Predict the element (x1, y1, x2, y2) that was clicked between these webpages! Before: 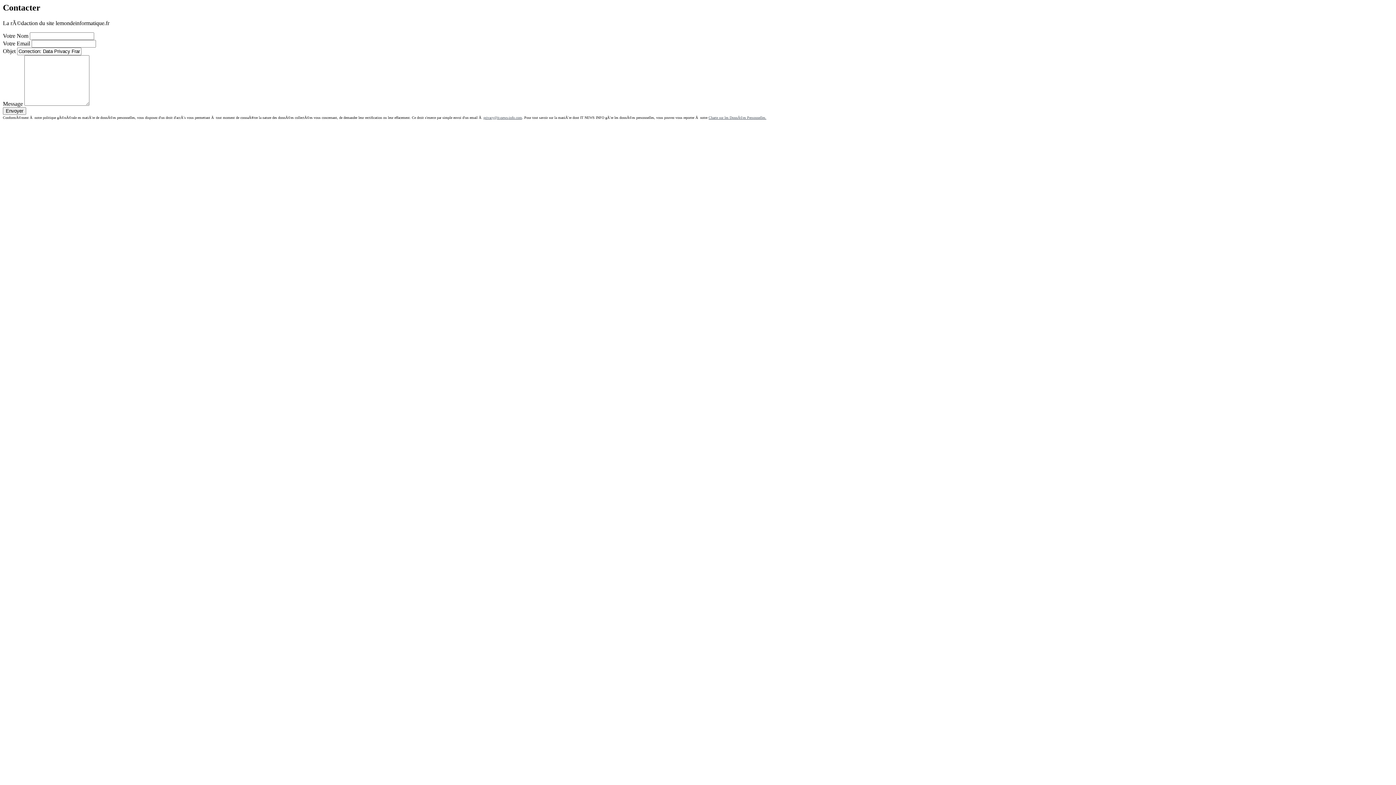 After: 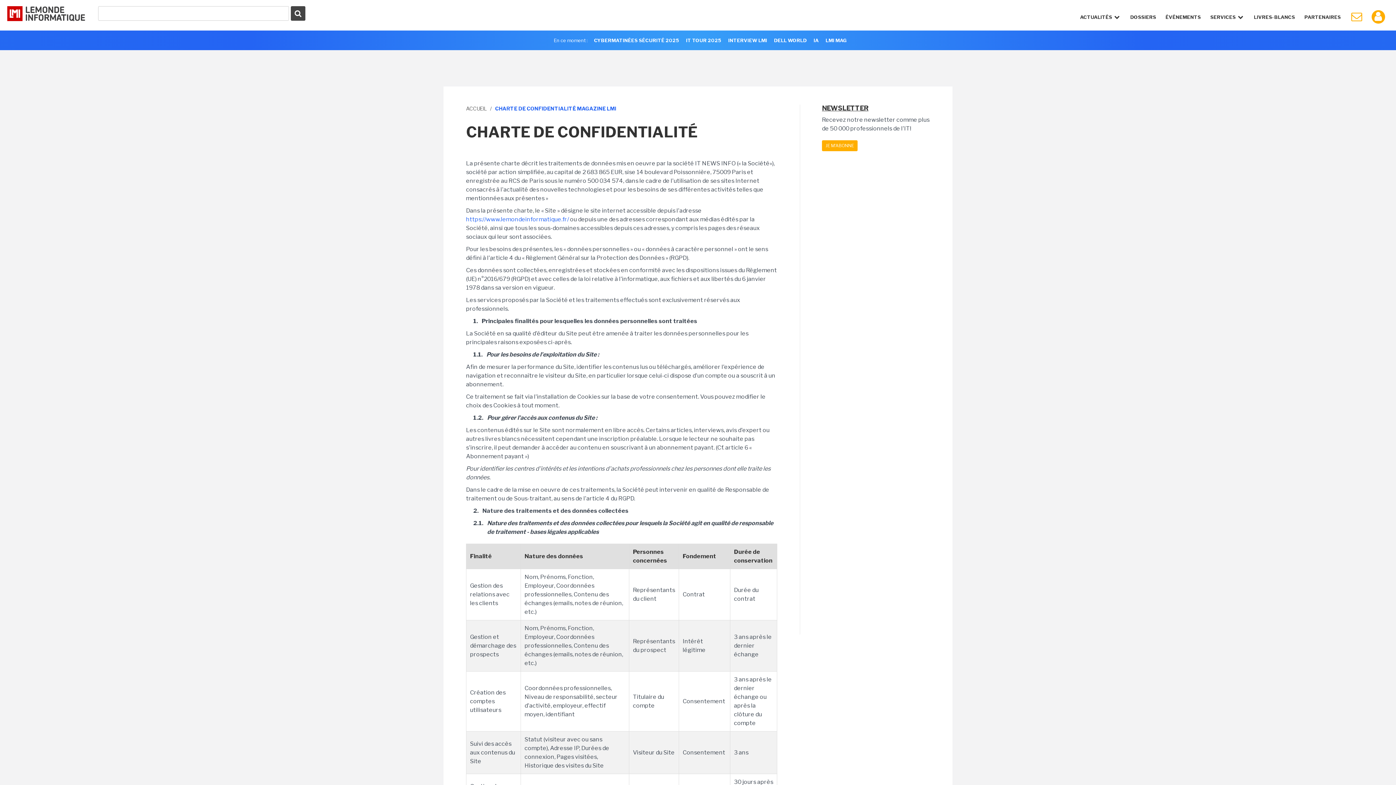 Action: bbox: (708, 115, 766, 119) label: Charte sur les DonnÃ©es Personnelles.